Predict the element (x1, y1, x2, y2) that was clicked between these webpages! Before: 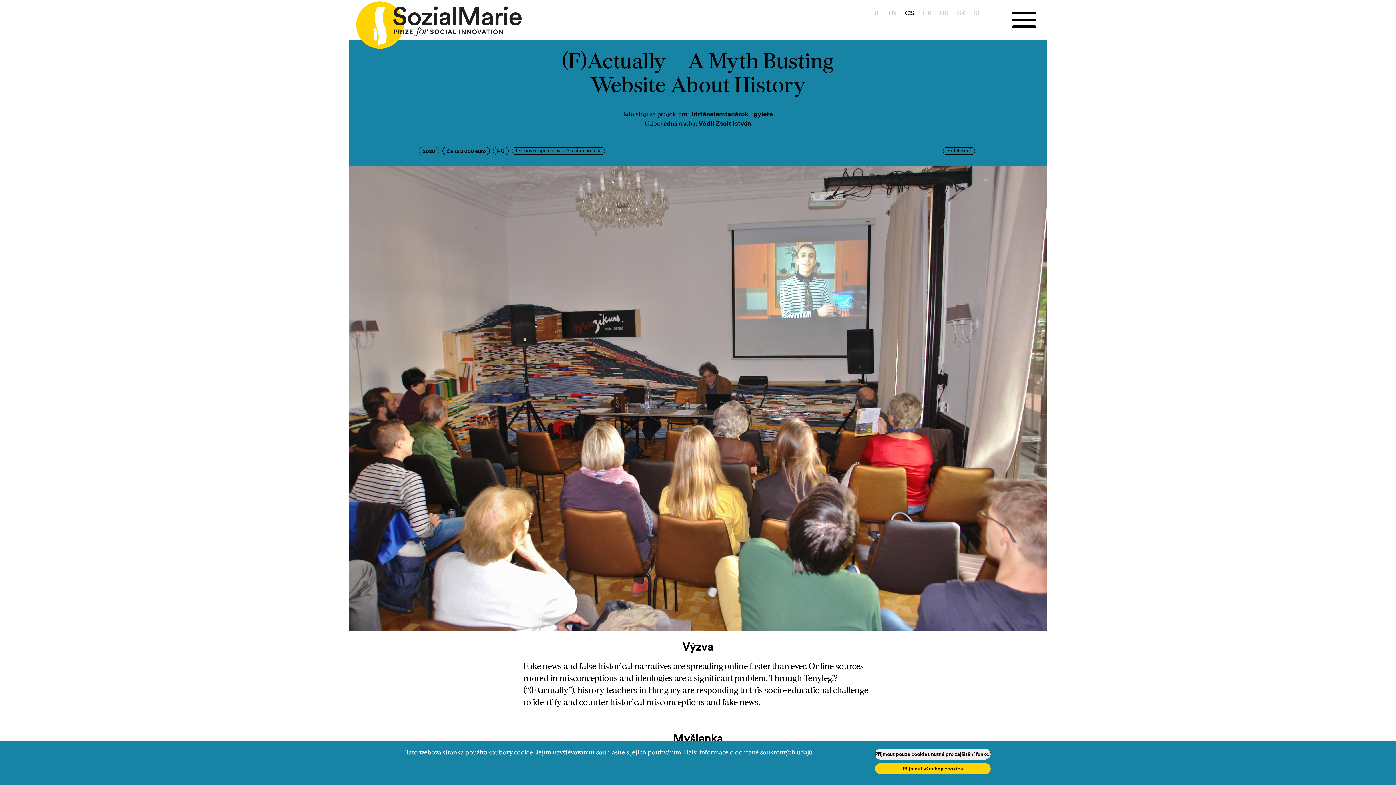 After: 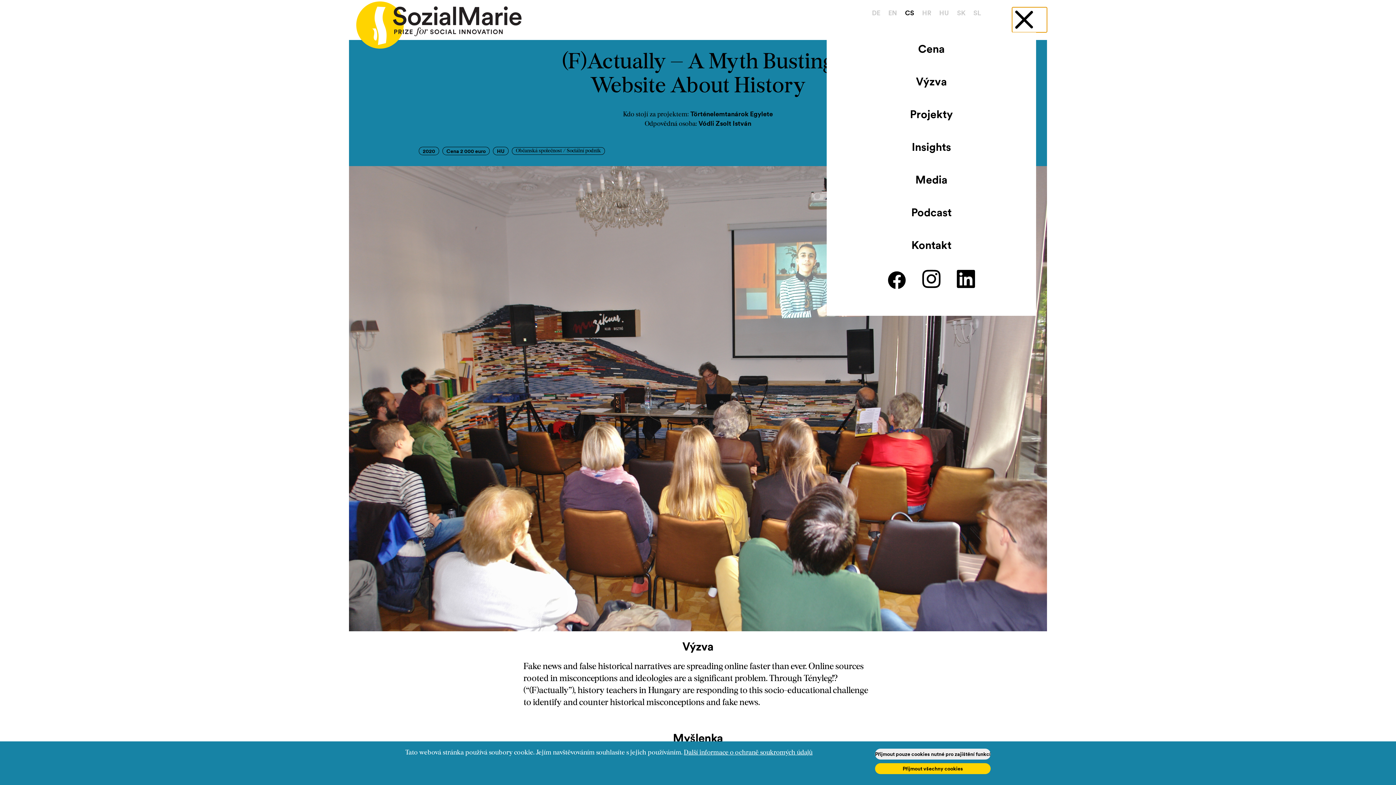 Action: label: Menu bbox: (1012, 7, 1047, 32)